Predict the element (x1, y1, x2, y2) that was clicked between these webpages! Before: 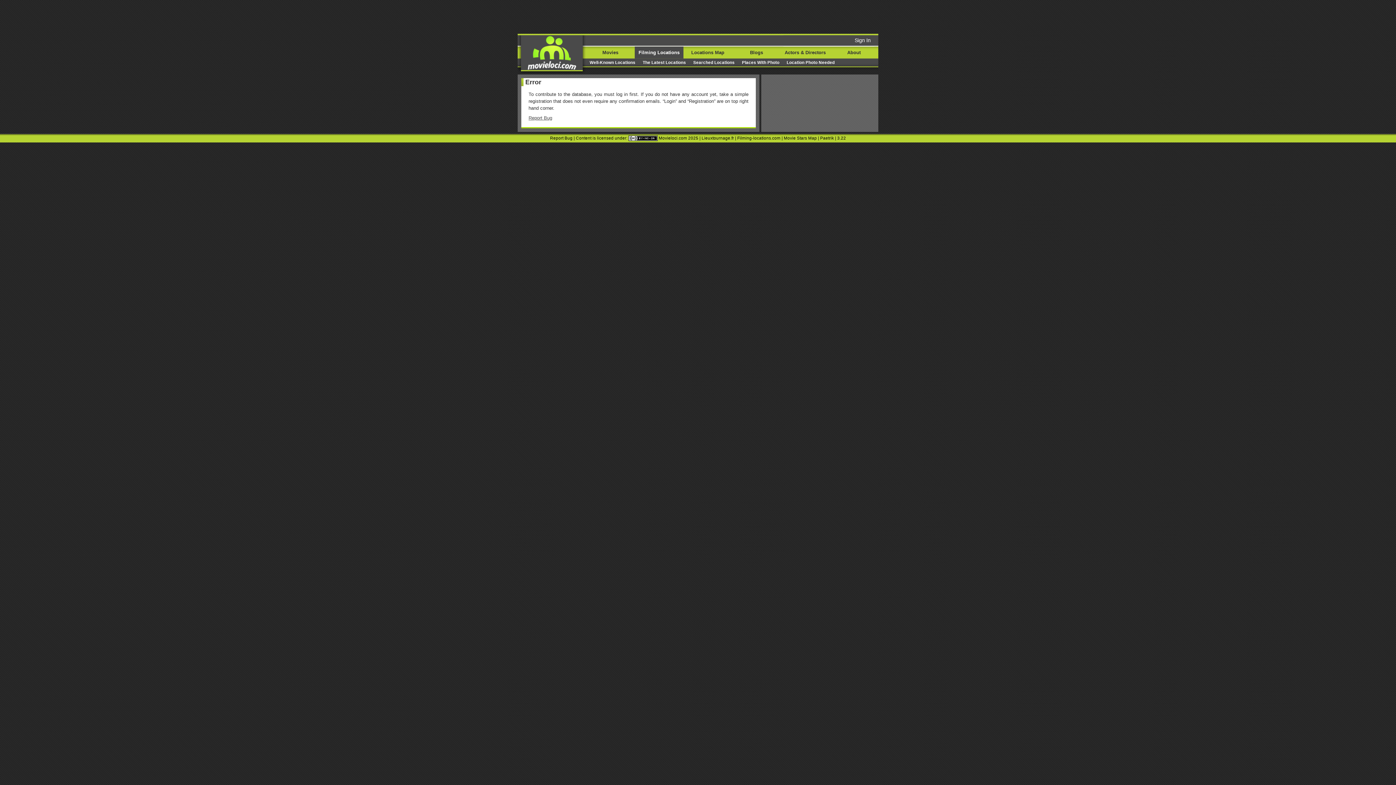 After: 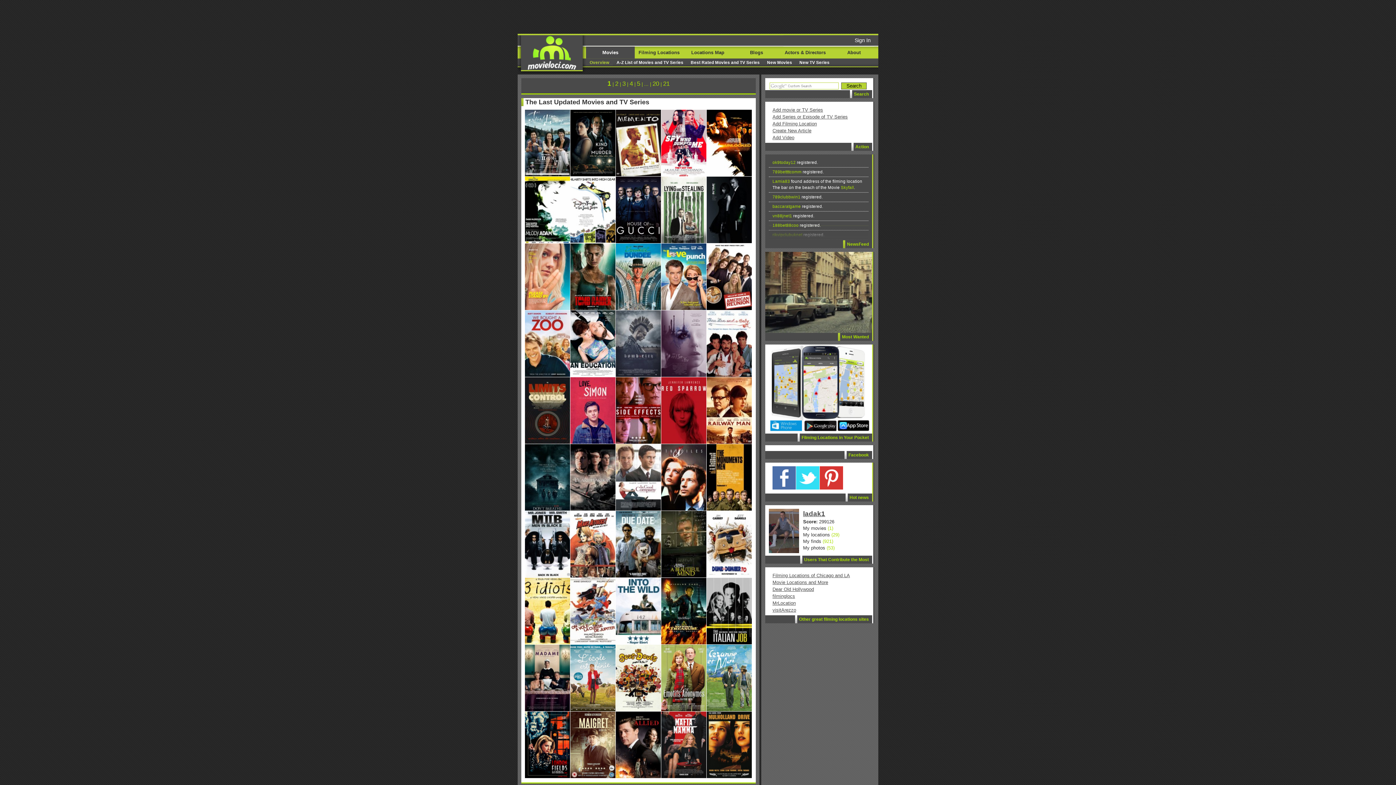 Action: bbox: (586, 47, 634, 57) label: Movies